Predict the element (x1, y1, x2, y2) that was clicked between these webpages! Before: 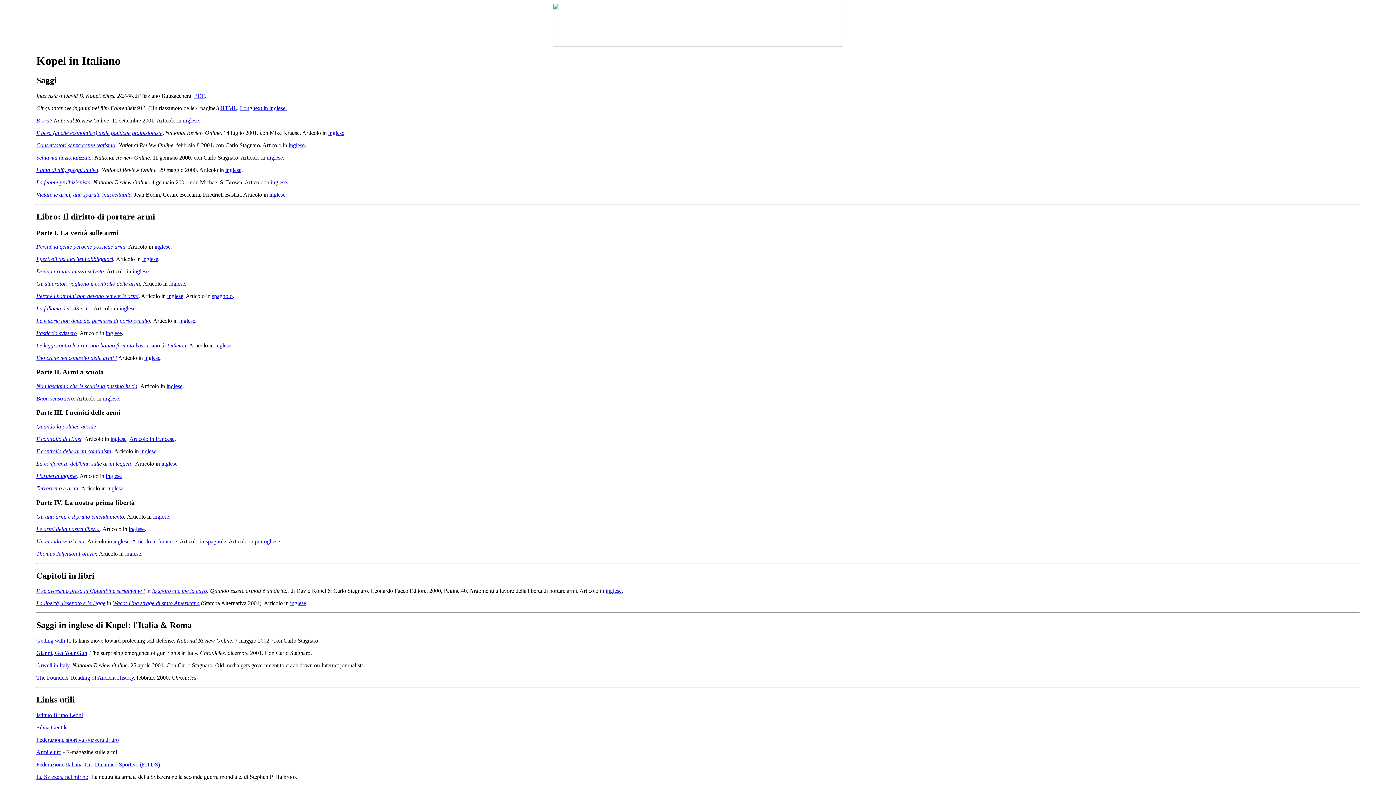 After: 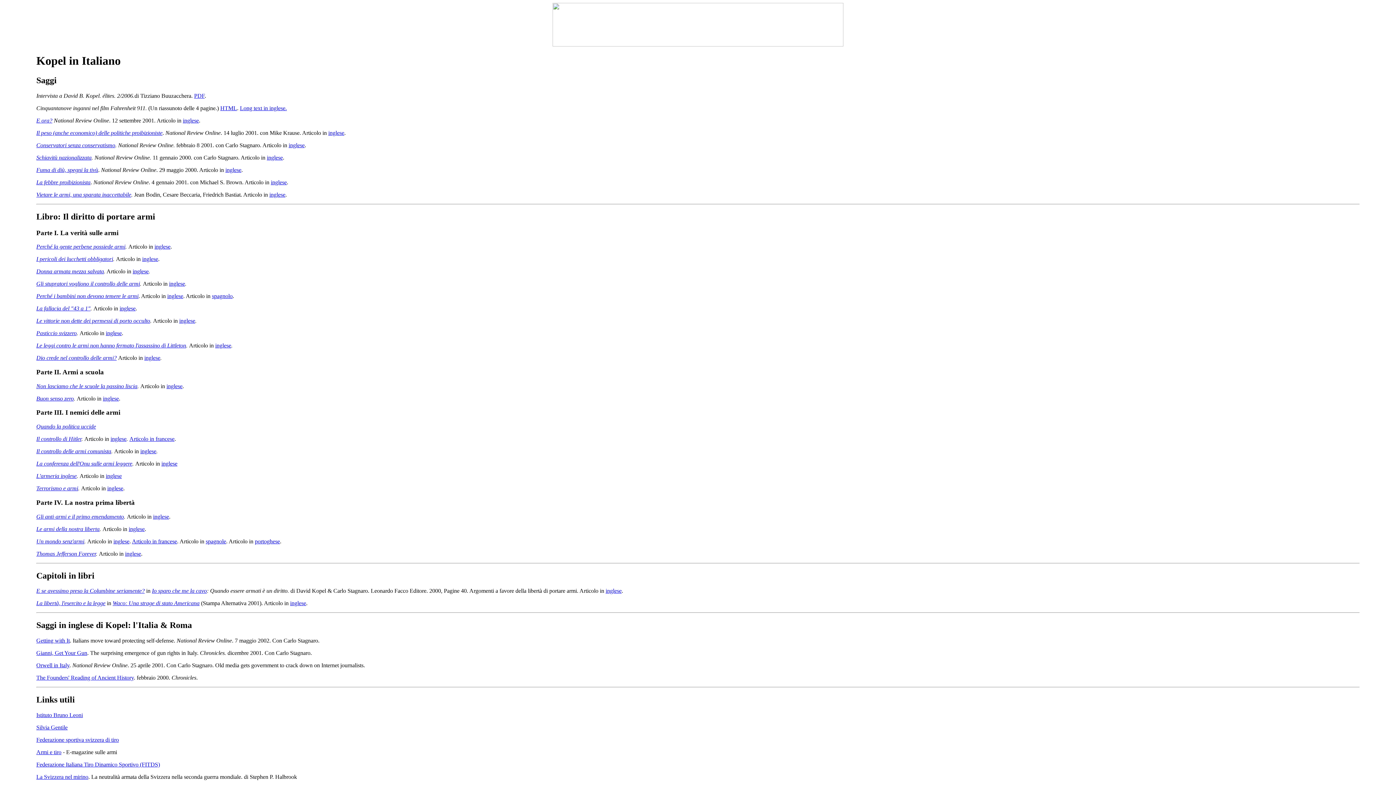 Action: label: Orwell in Italy bbox: (36, 662, 69, 668)